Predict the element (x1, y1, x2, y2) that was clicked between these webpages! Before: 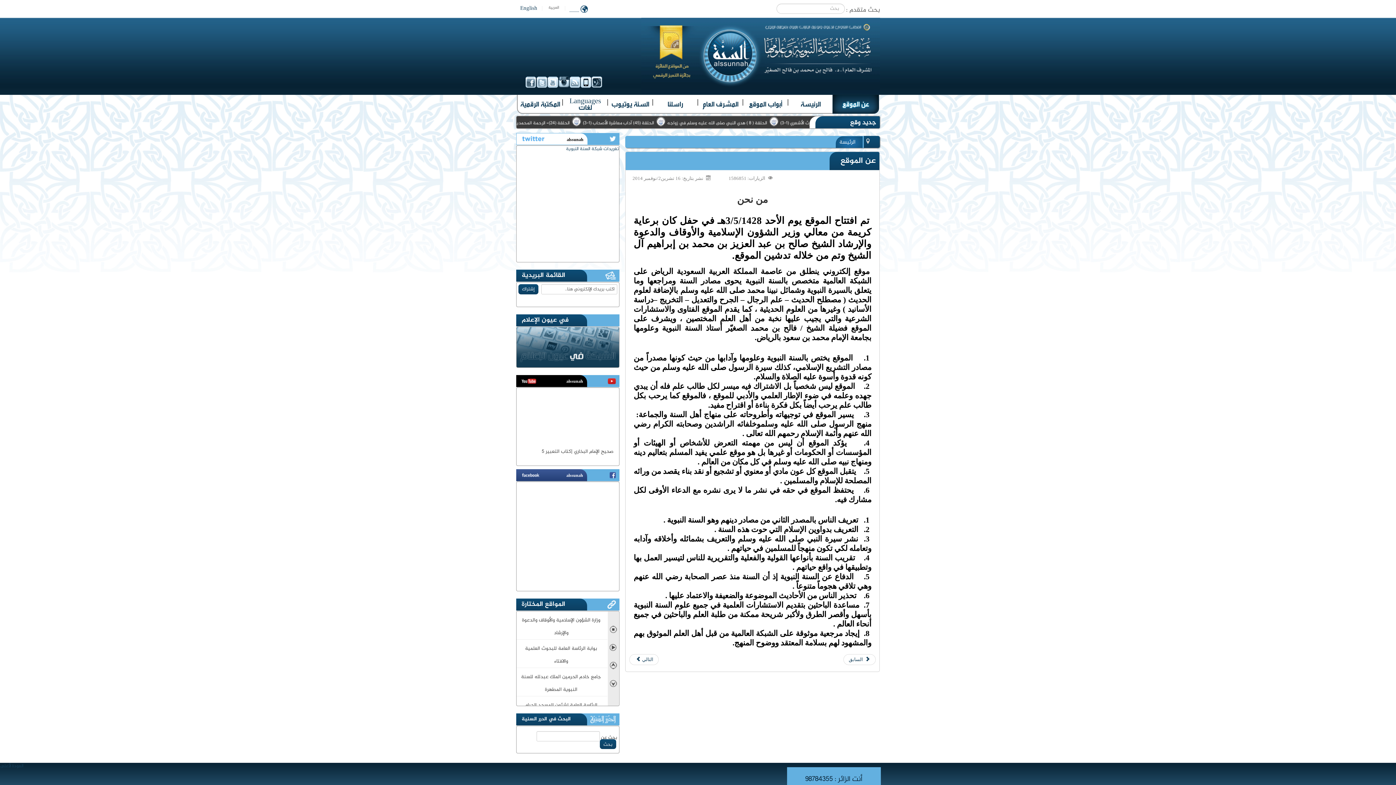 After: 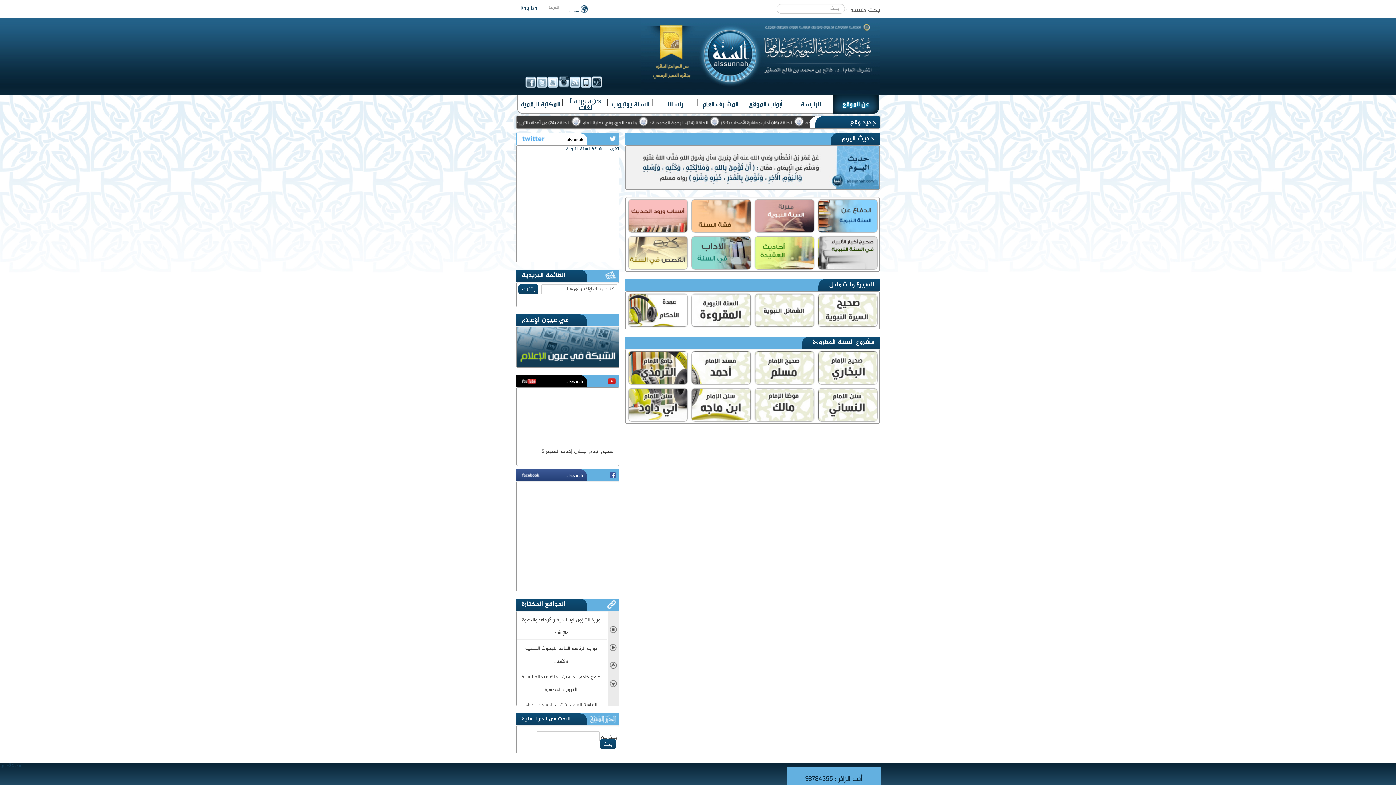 Action: bbox: (698, 94, 743, 113) label: المشرف العام